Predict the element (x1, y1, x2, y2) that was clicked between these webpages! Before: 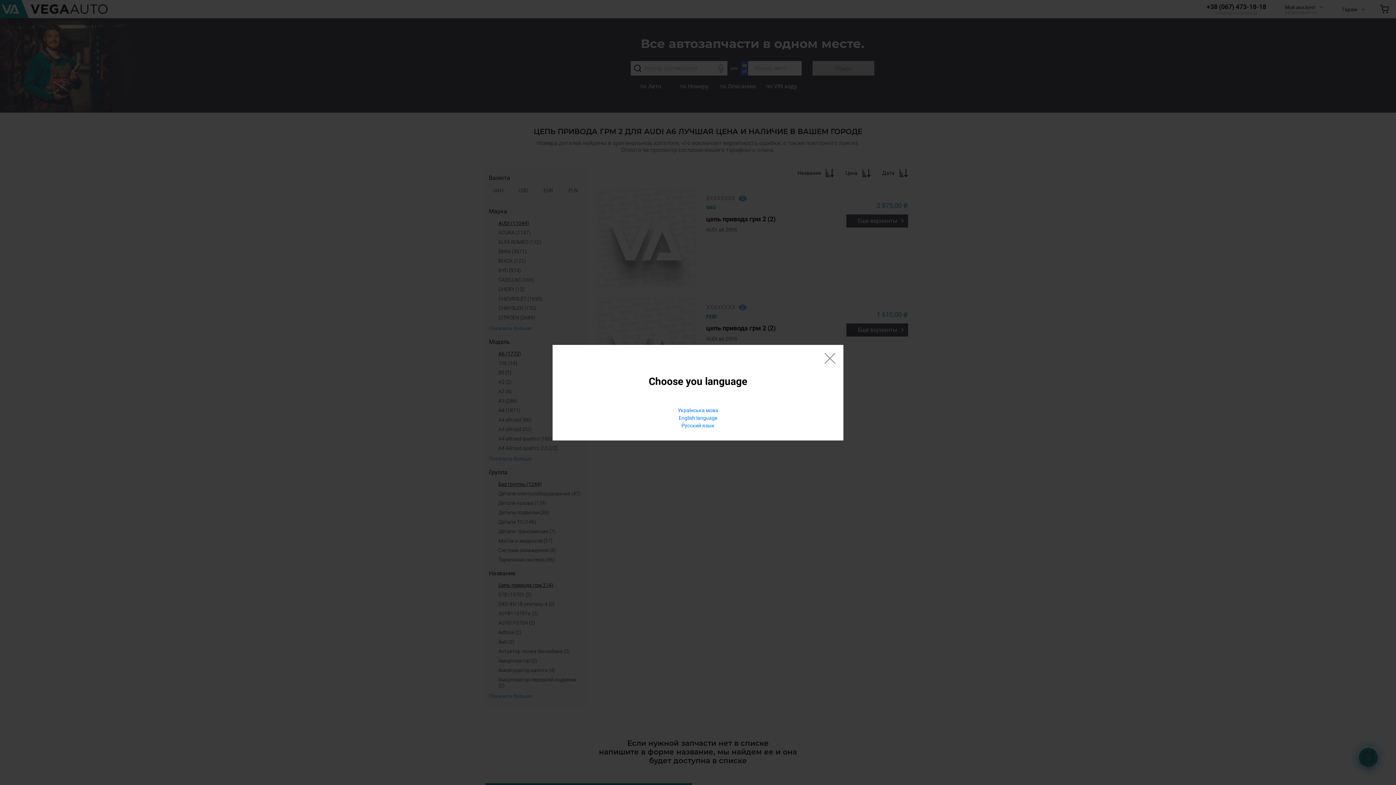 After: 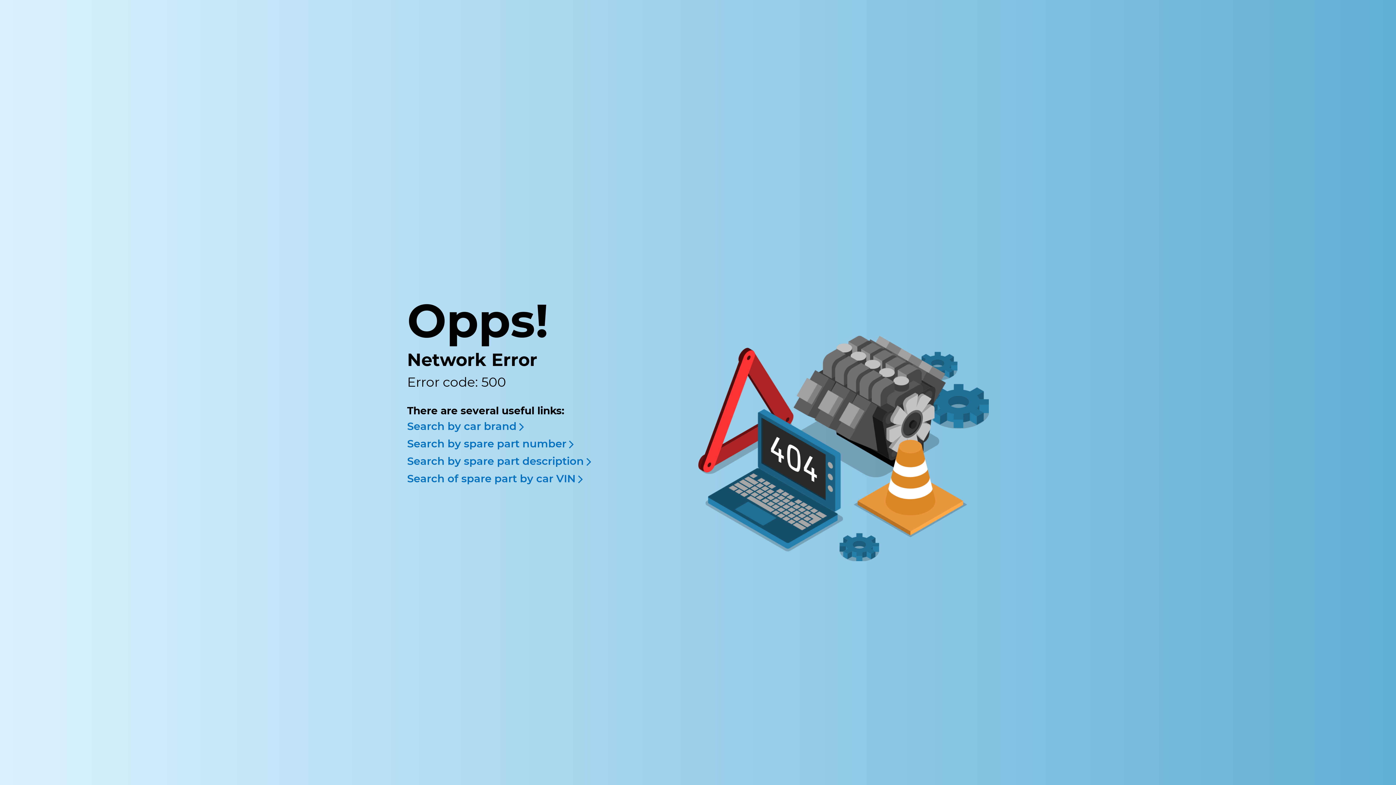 Action: label: English language bbox: (567, 414, 829, 422)